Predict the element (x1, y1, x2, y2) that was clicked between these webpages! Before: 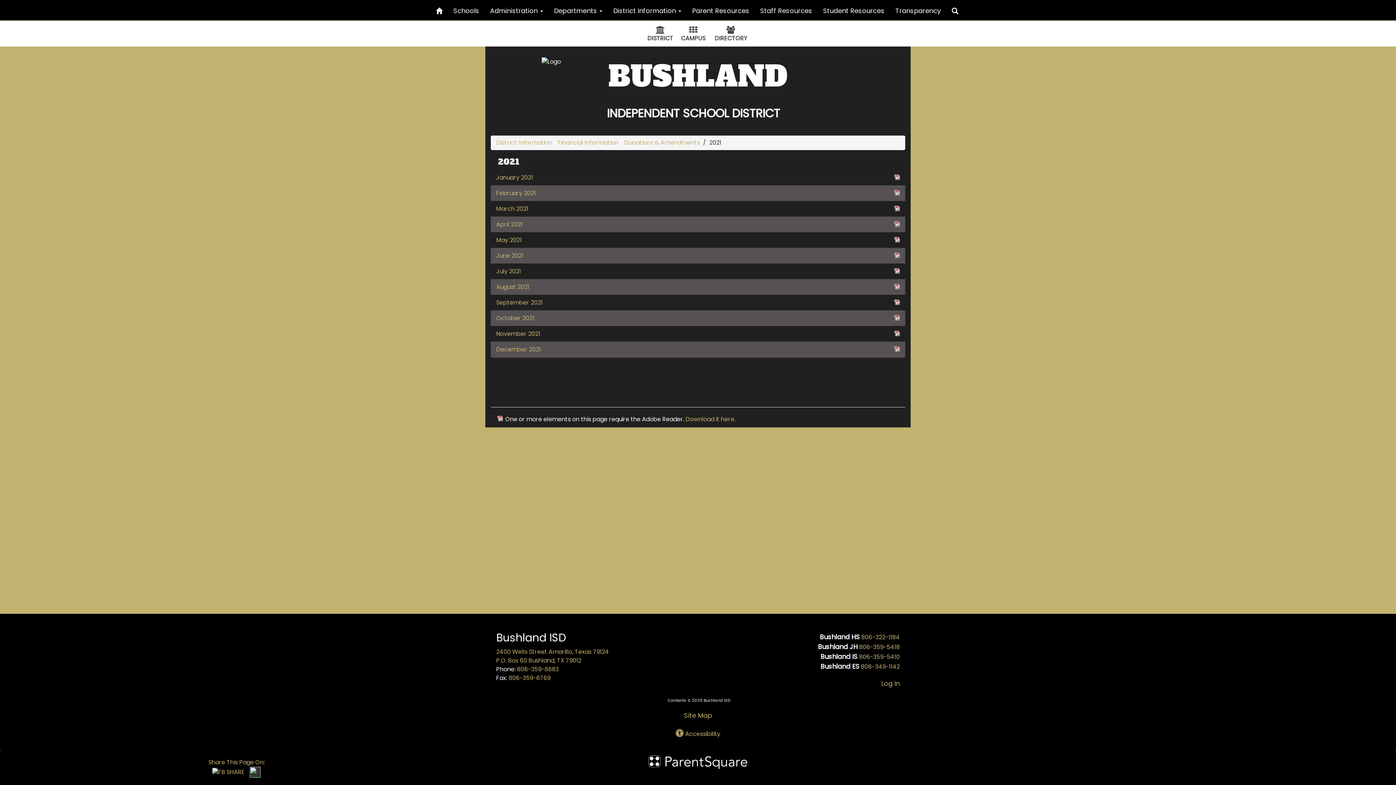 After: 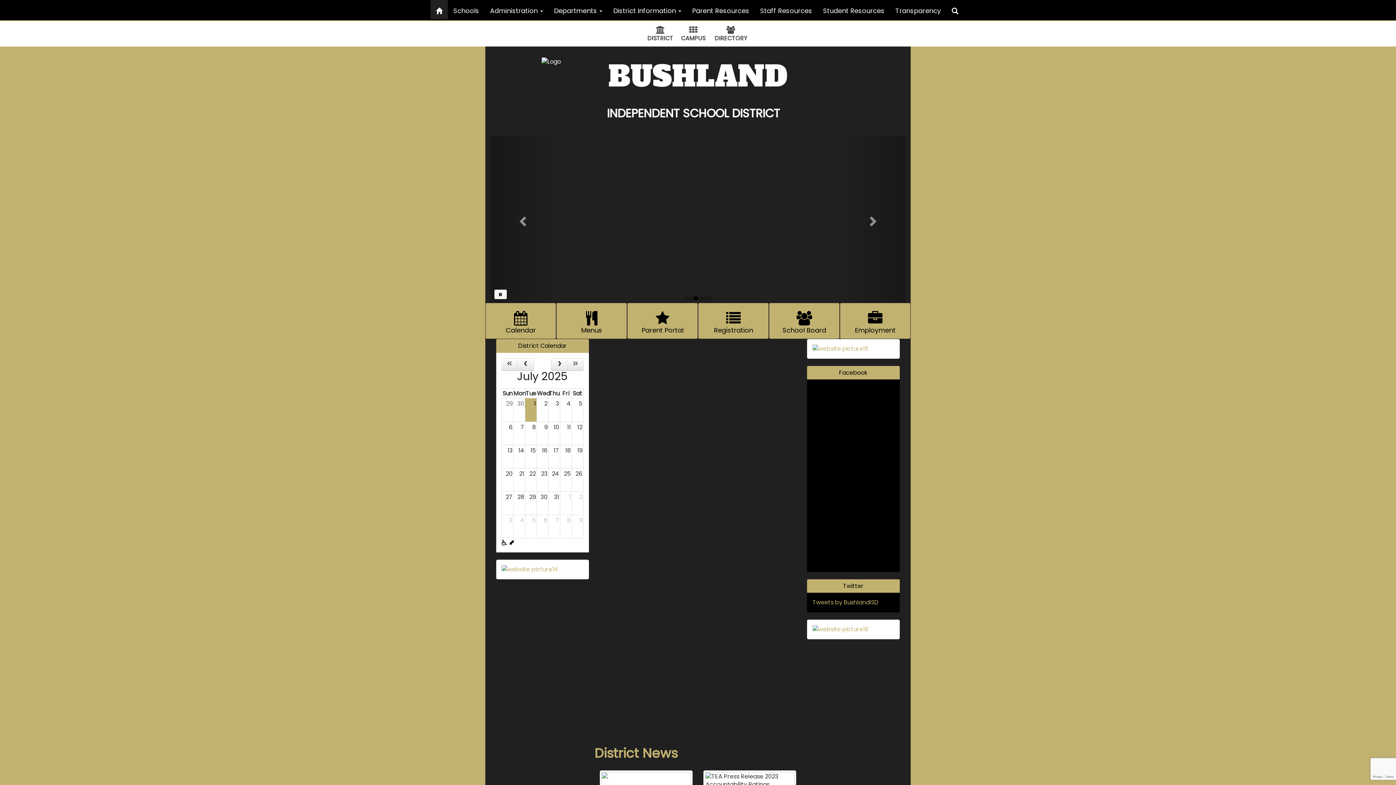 Action: bbox: (430, 0, 448, 19) label: Home